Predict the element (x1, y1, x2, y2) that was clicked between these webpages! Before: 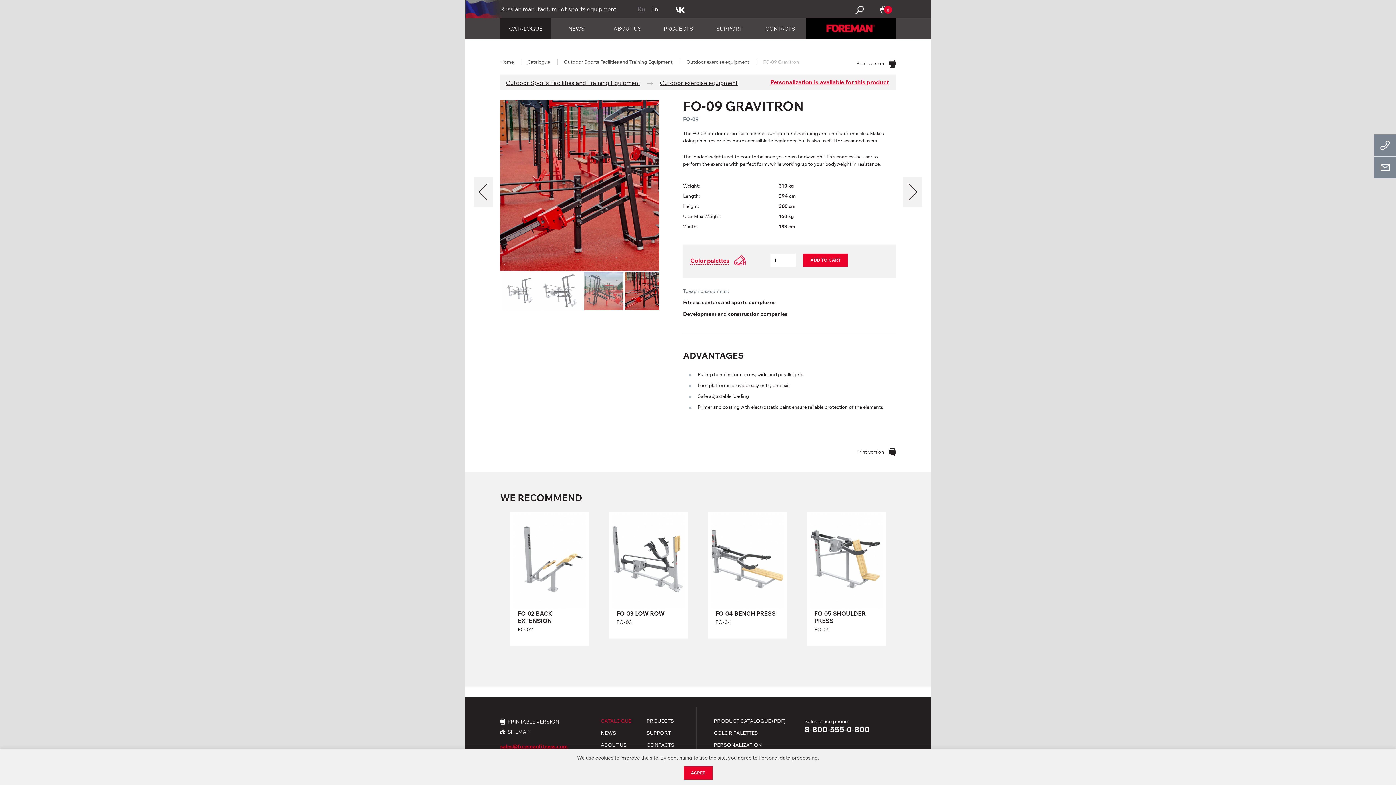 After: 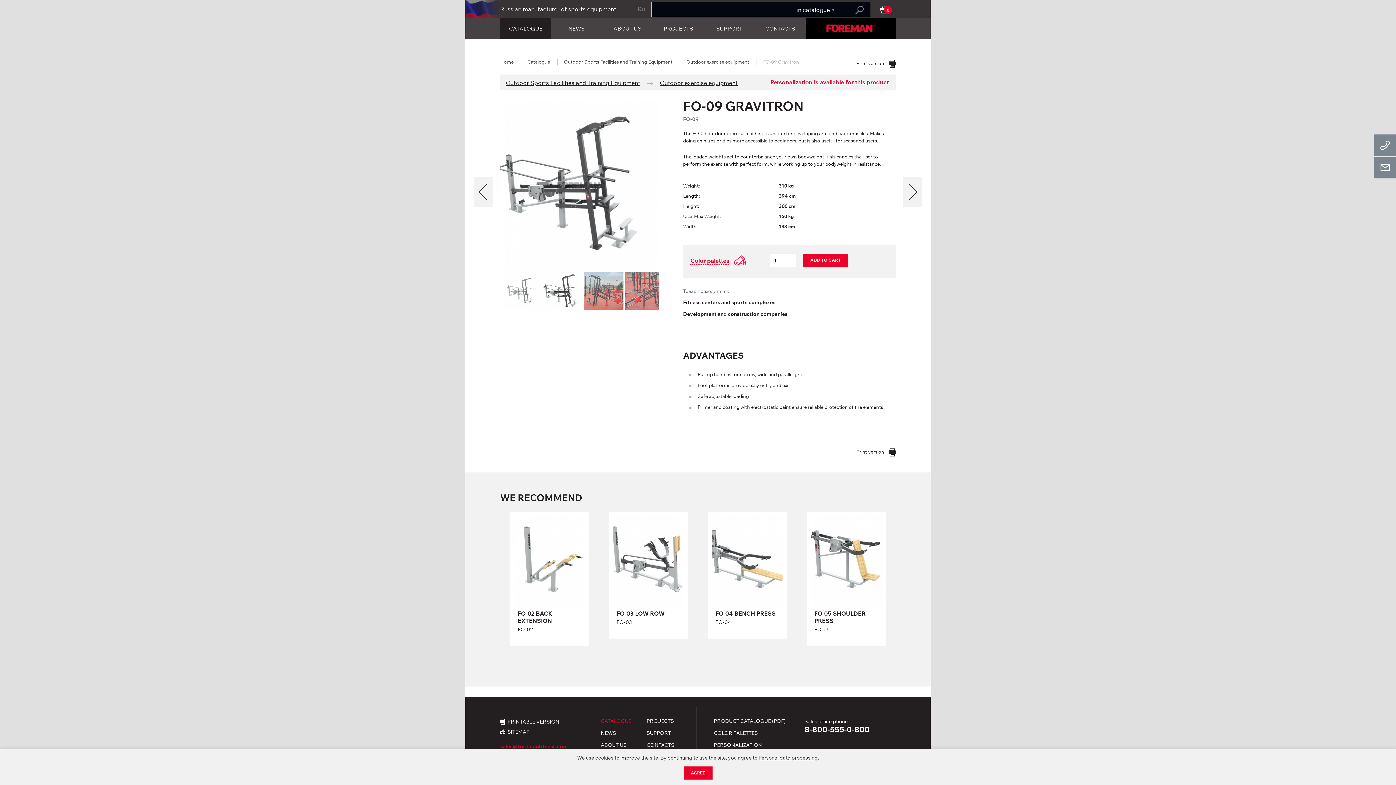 Action: bbox: (848, 2, 869, 16)